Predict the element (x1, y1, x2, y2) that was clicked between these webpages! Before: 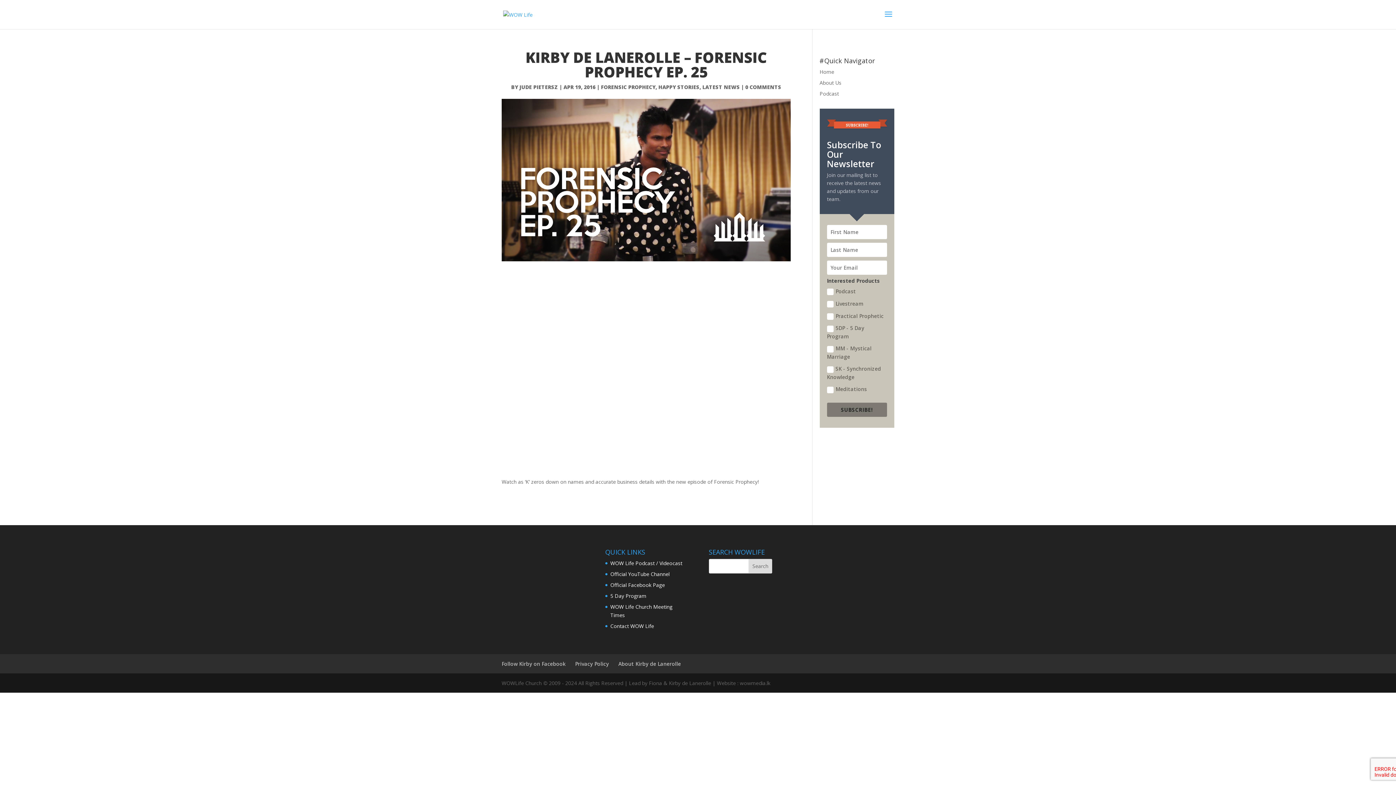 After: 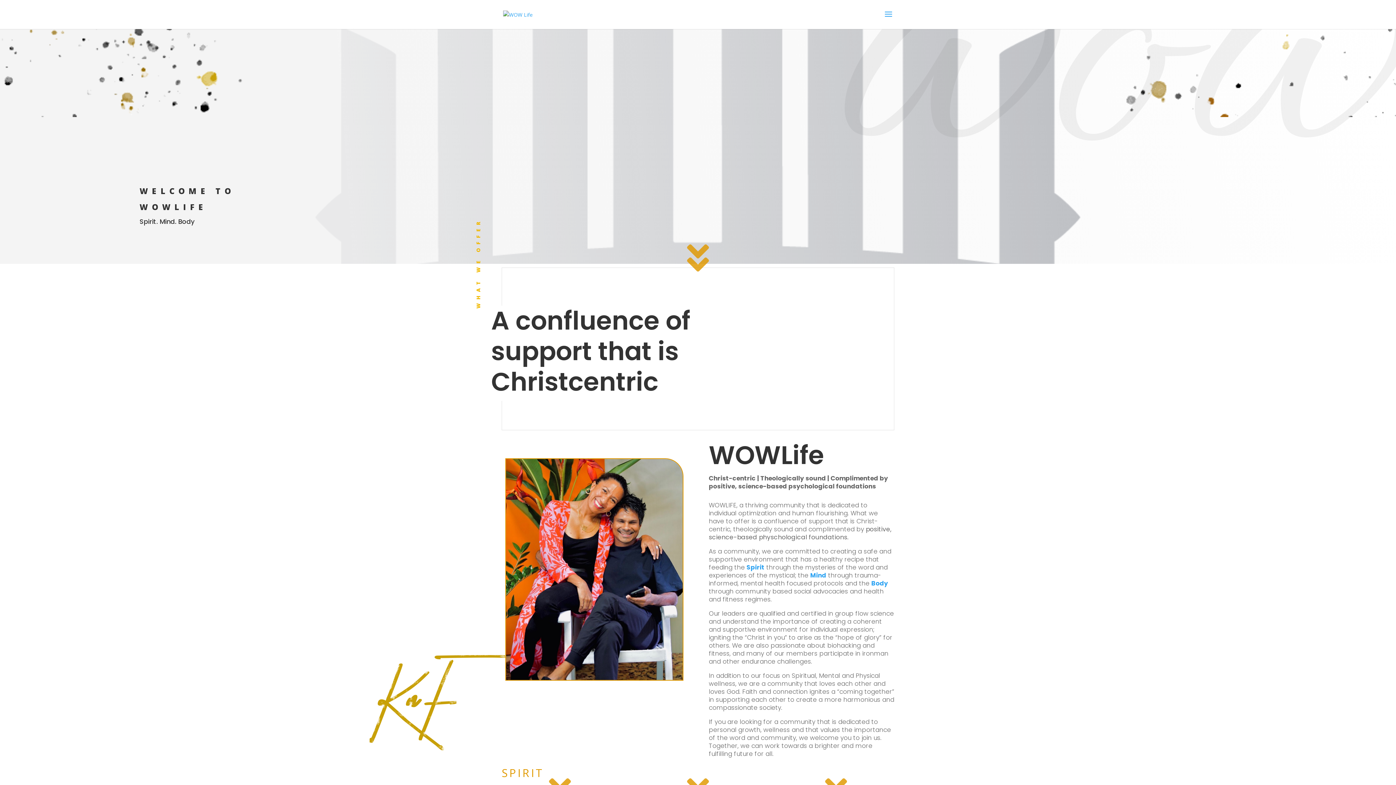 Action: bbox: (618, 660, 681, 667) label: About Kirby de Lanerolle